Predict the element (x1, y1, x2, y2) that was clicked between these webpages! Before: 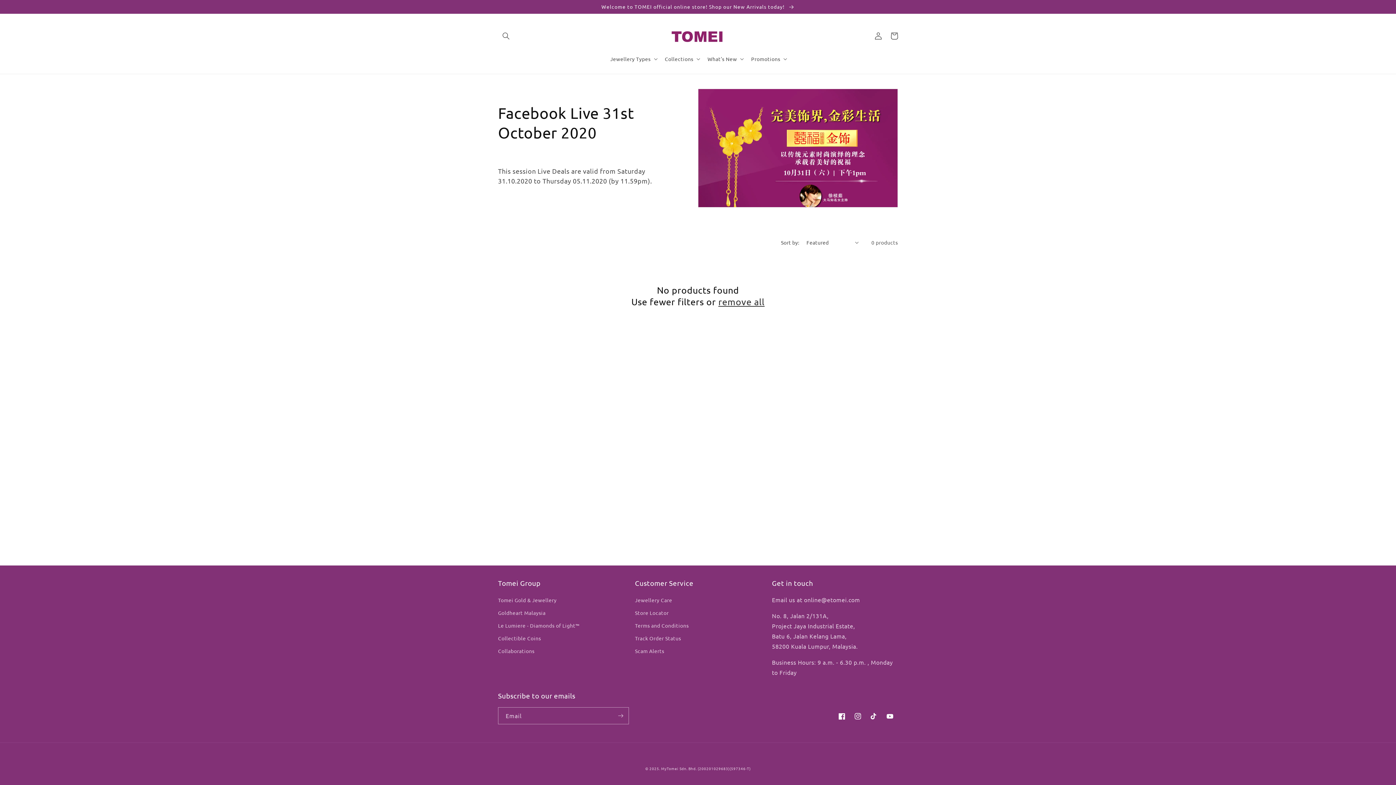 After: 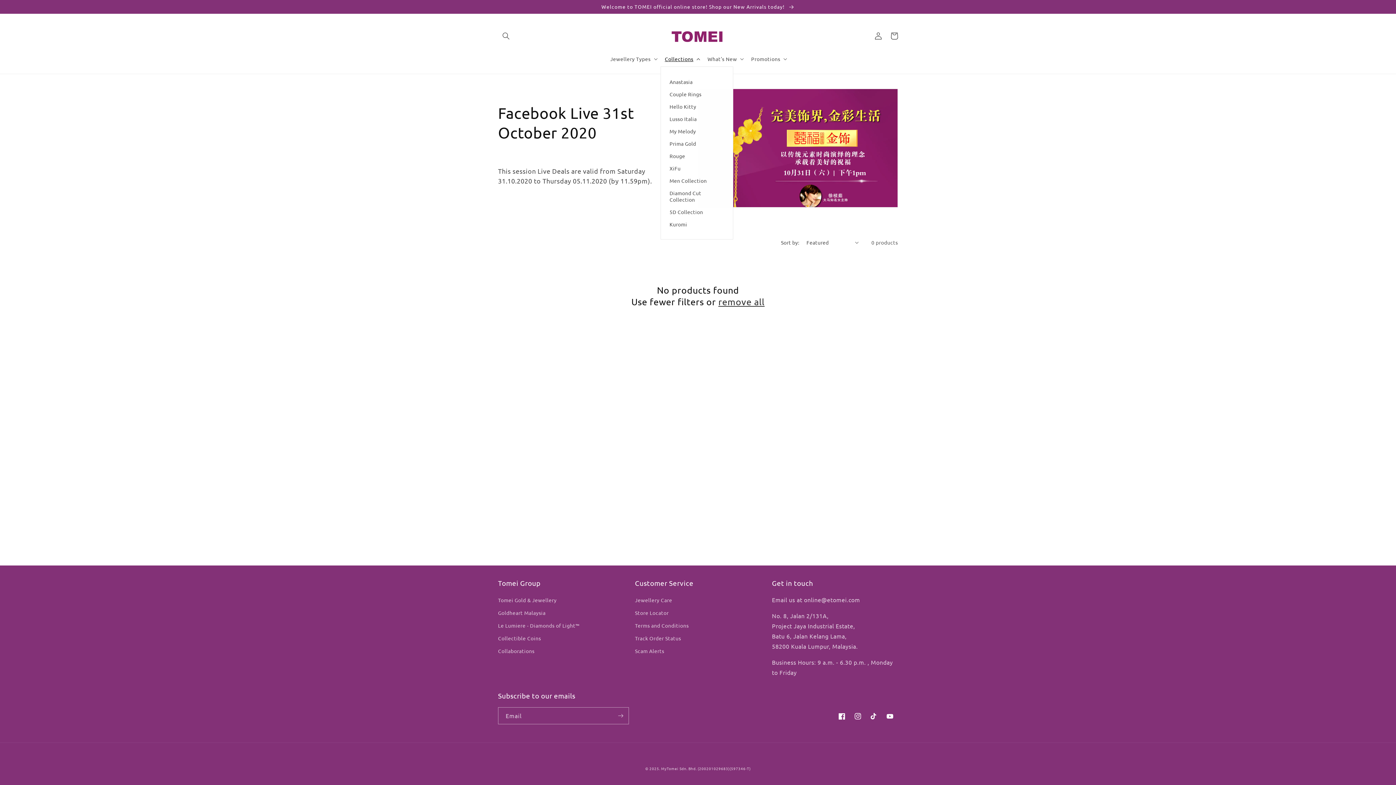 Action: label: Collections bbox: (660, 51, 703, 66)